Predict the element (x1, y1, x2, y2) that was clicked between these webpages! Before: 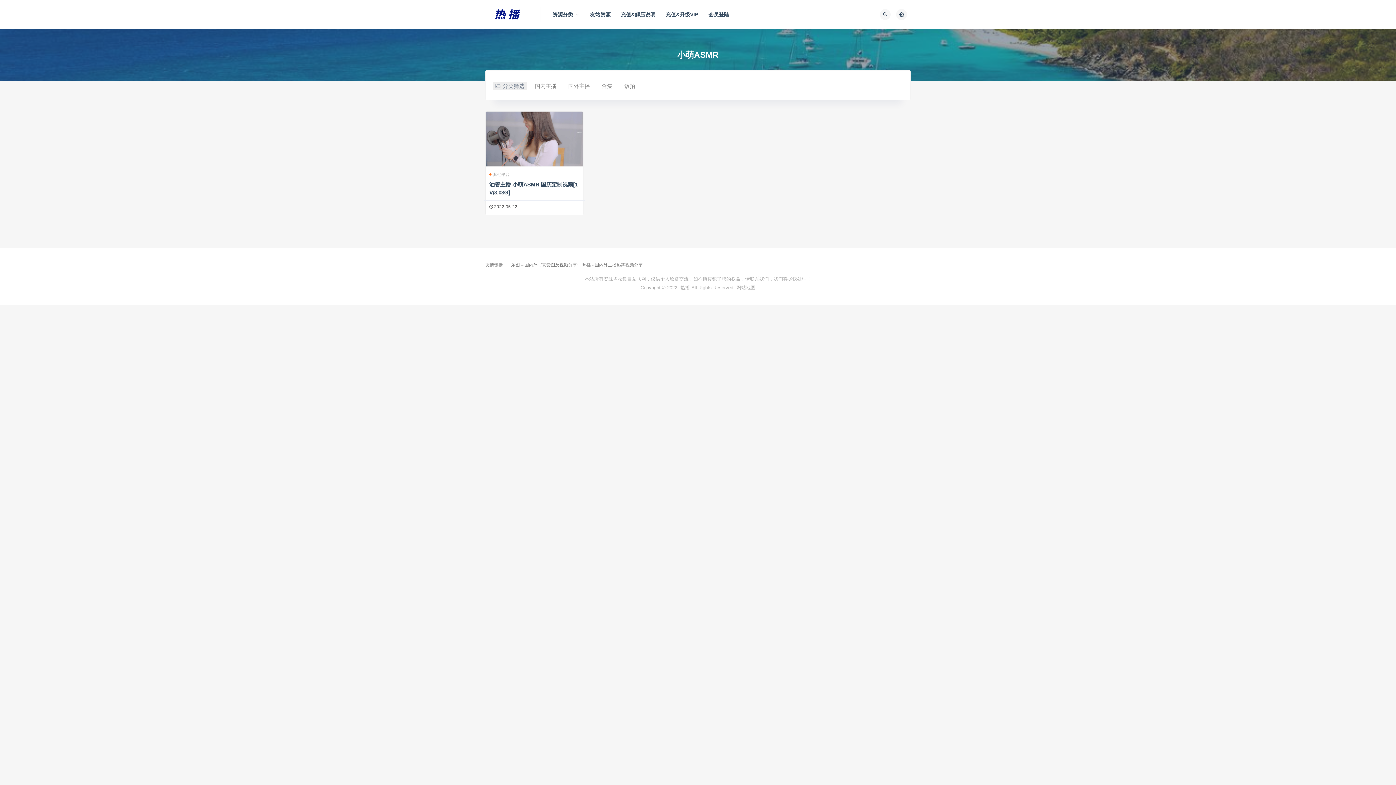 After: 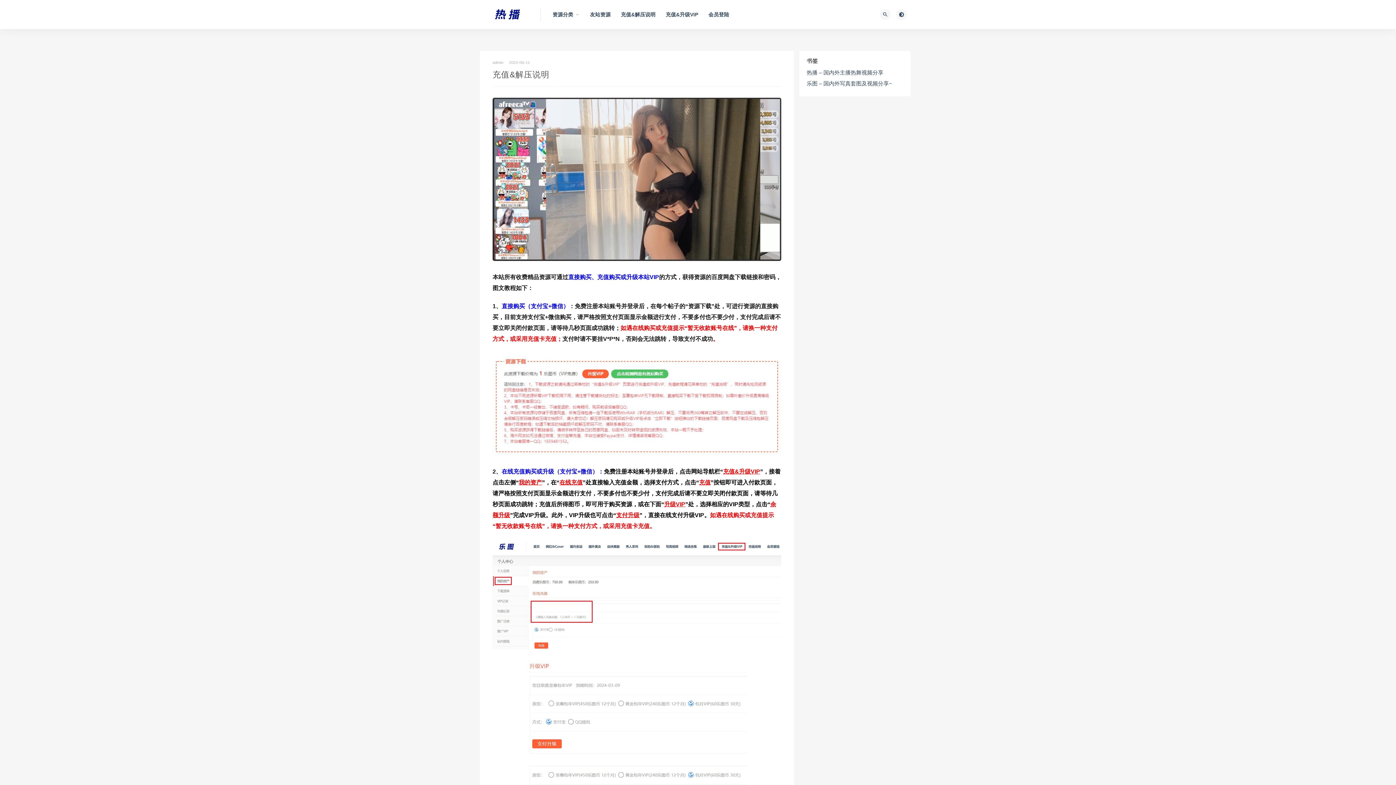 Action: bbox: (621, 0, 655, 29) label: 充值&解压说明